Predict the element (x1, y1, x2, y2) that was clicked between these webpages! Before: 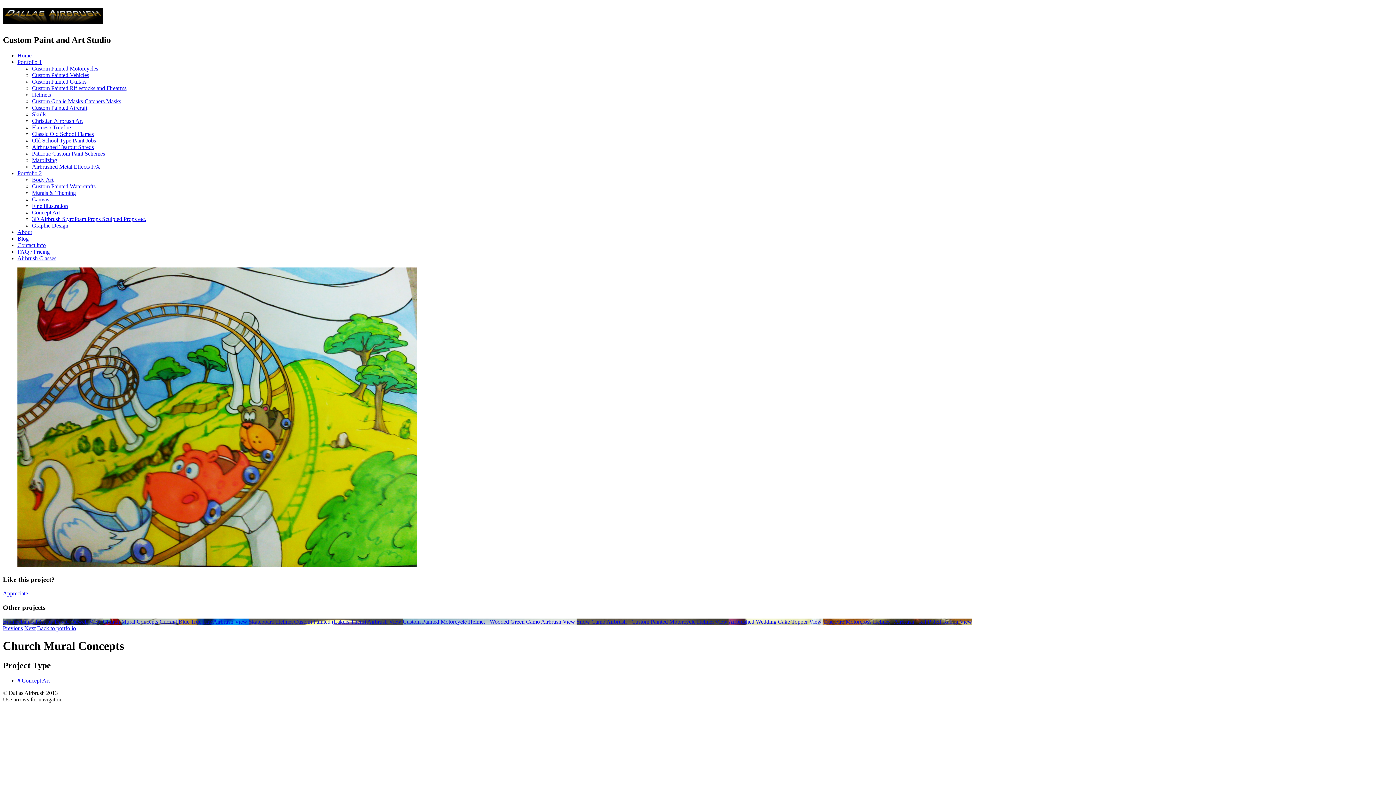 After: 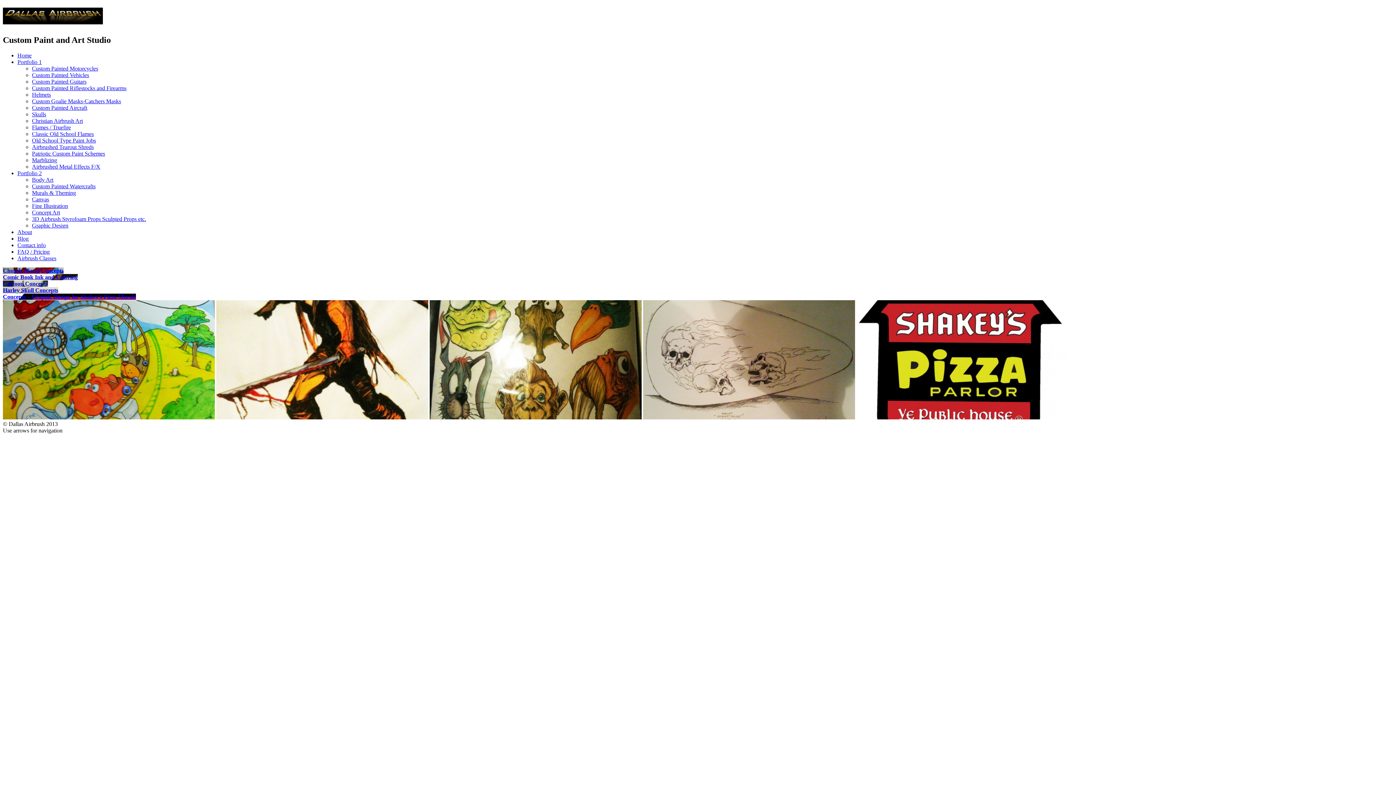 Action: bbox: (17, 677, 49, 684) label: # Concept Art